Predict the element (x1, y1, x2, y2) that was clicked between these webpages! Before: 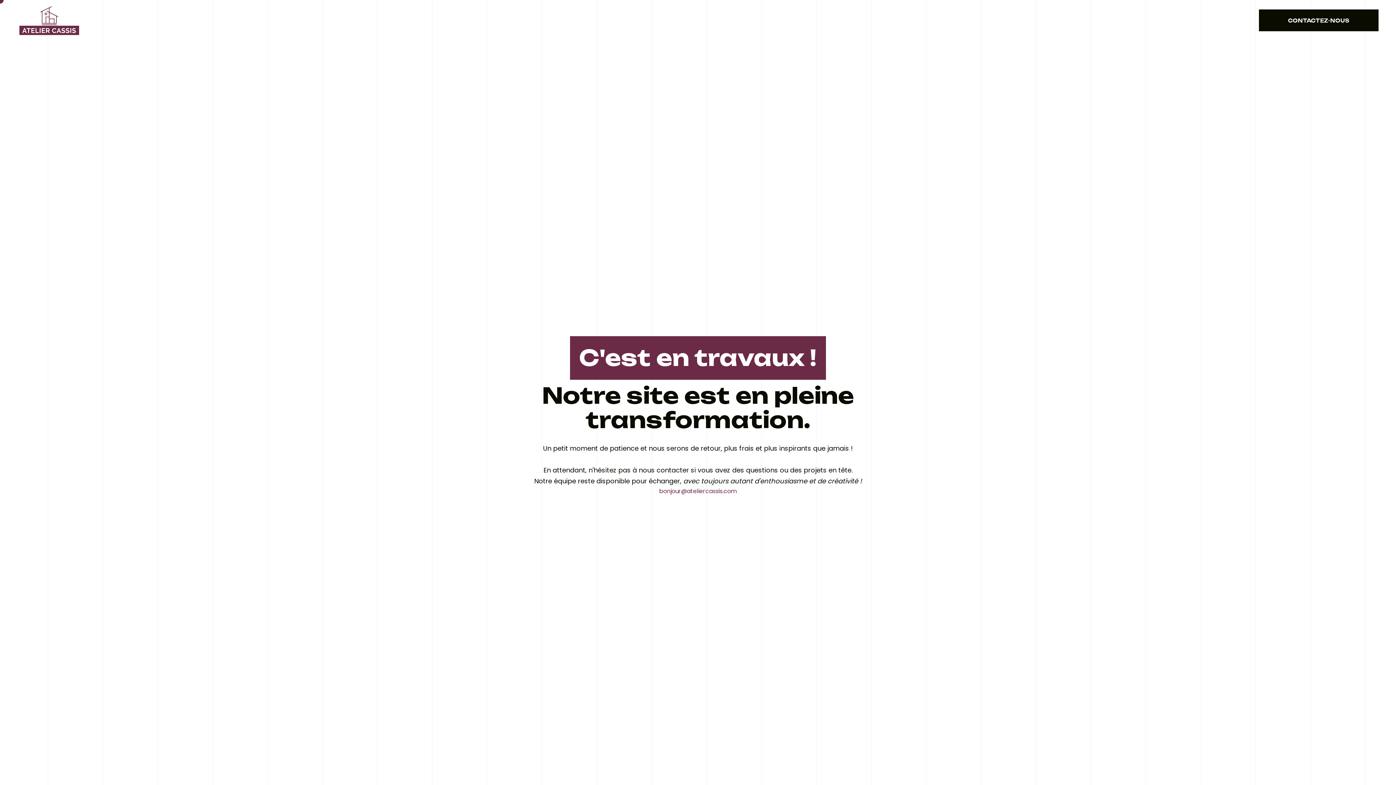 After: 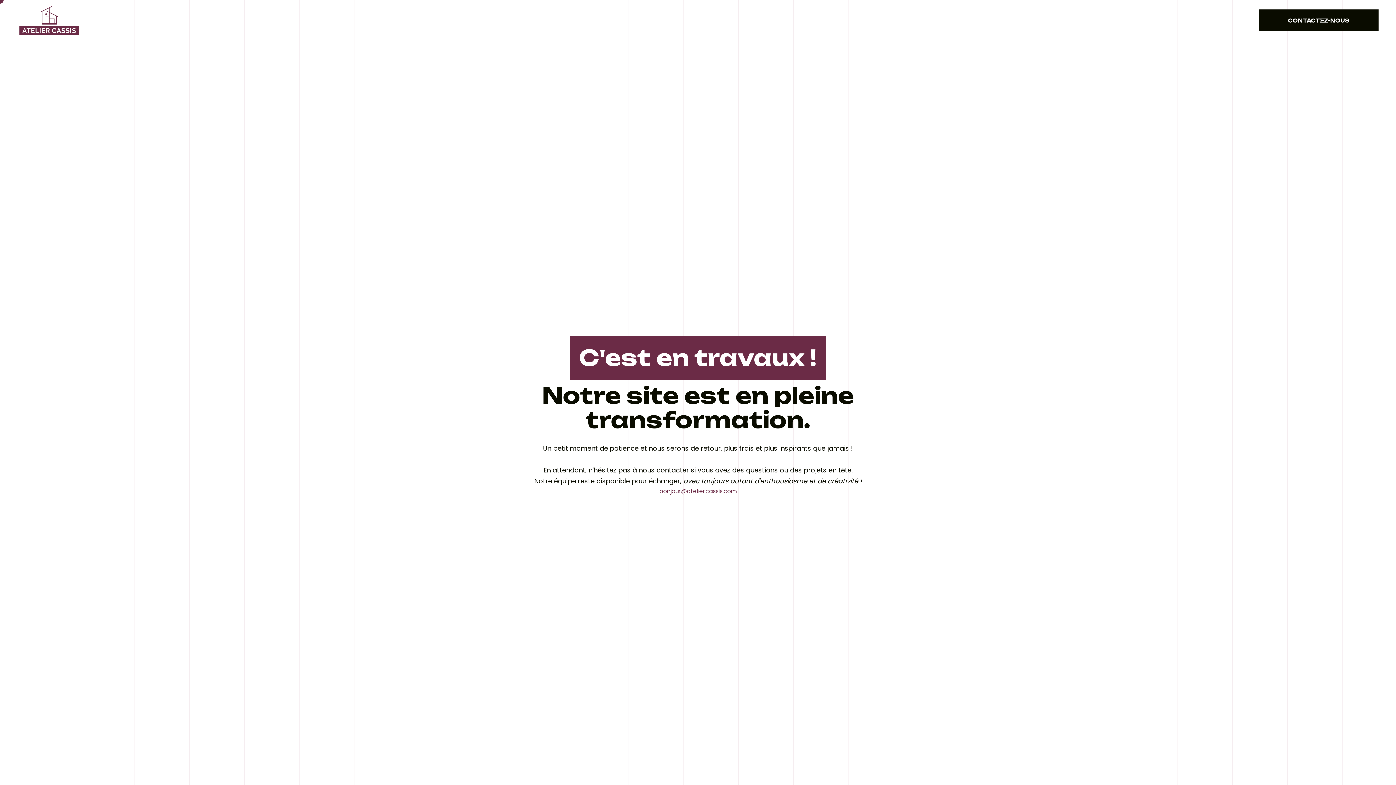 Action: bbox: (17, 15, 81, 24)